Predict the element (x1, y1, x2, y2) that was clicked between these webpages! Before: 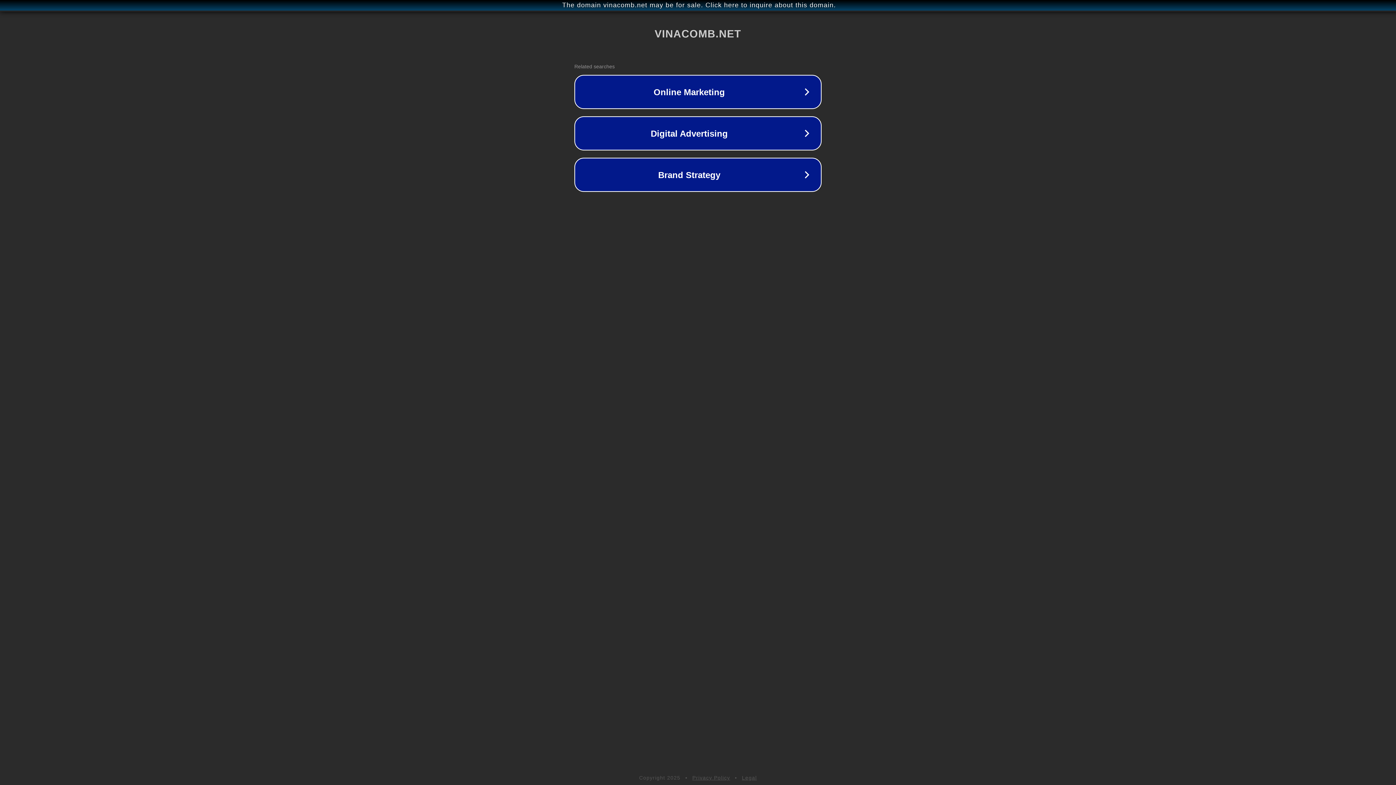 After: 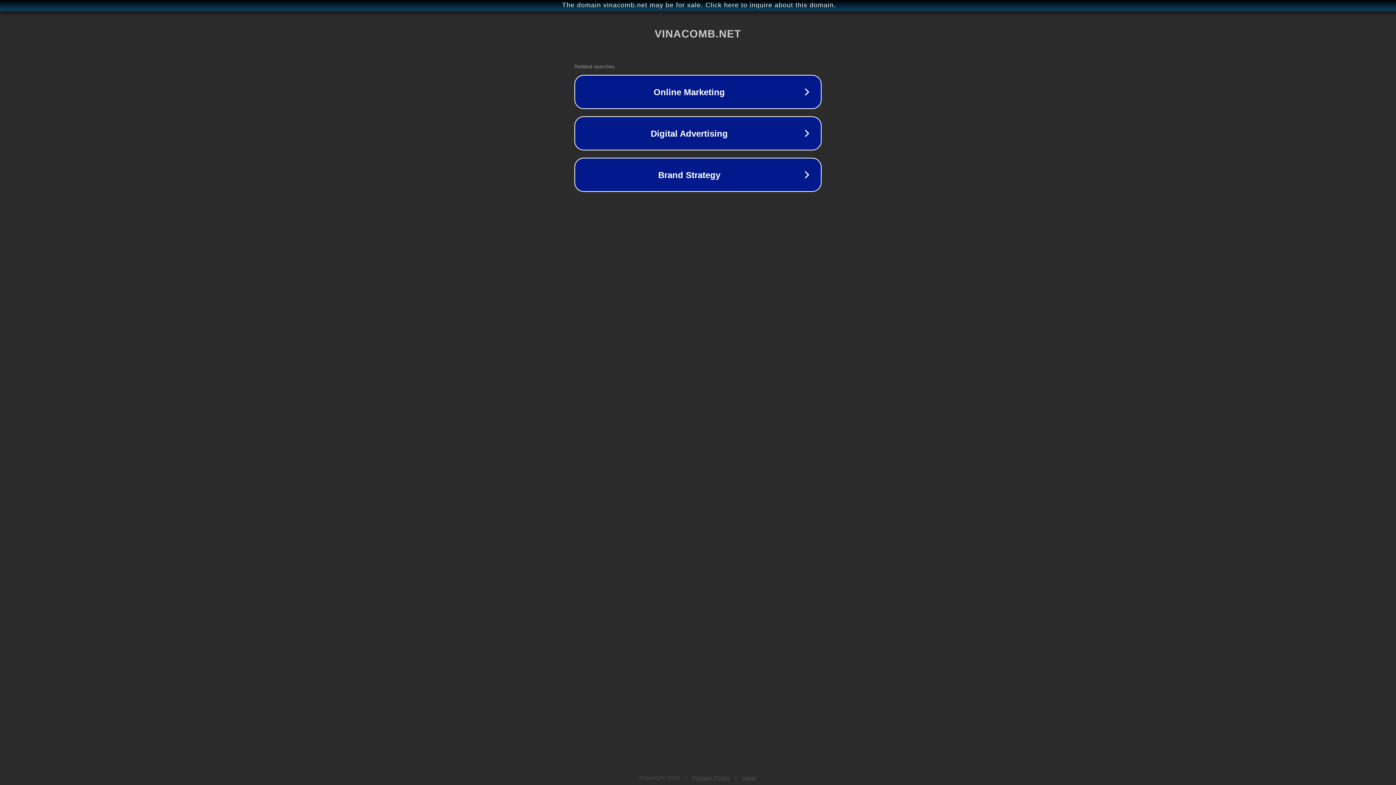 Action: label: Privacy Policy bbox: (692, 775, 730, 781)